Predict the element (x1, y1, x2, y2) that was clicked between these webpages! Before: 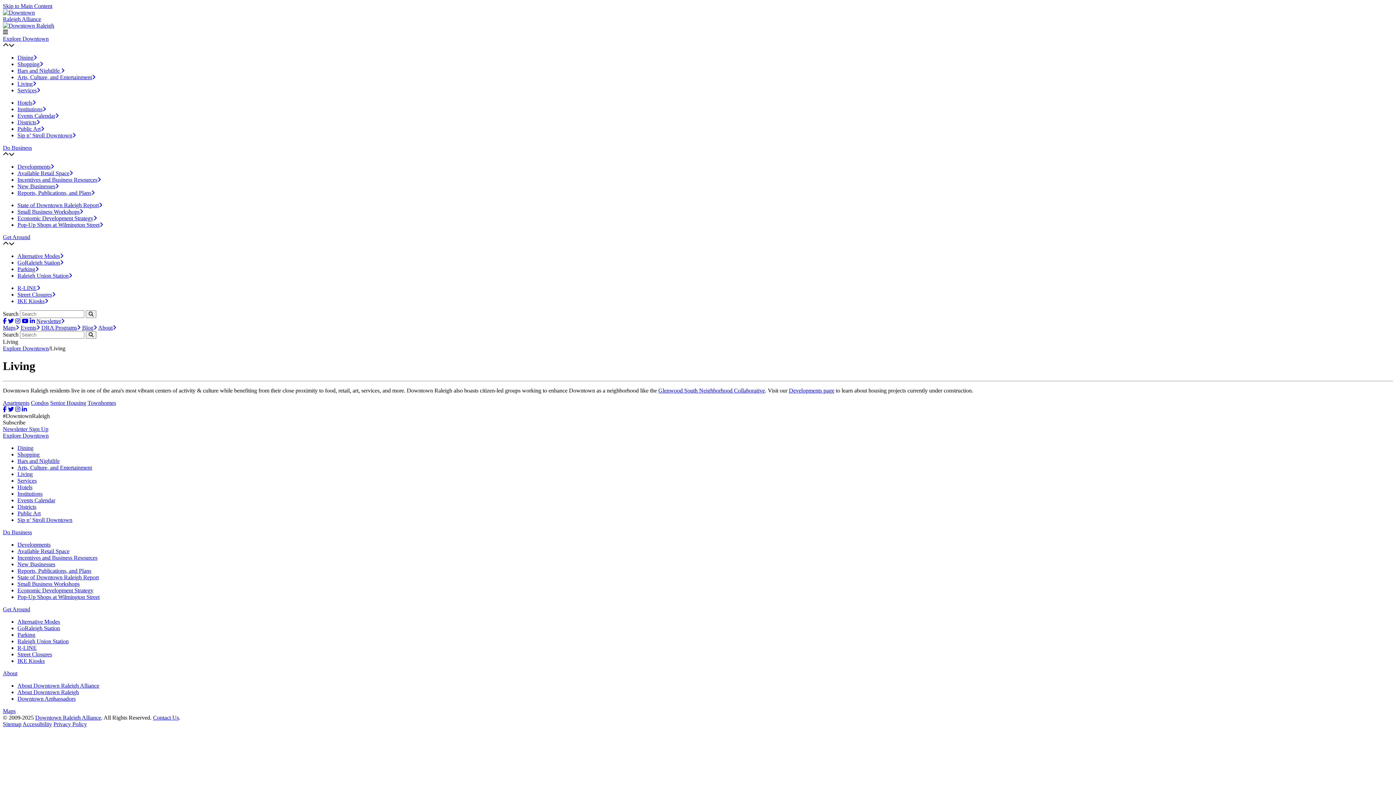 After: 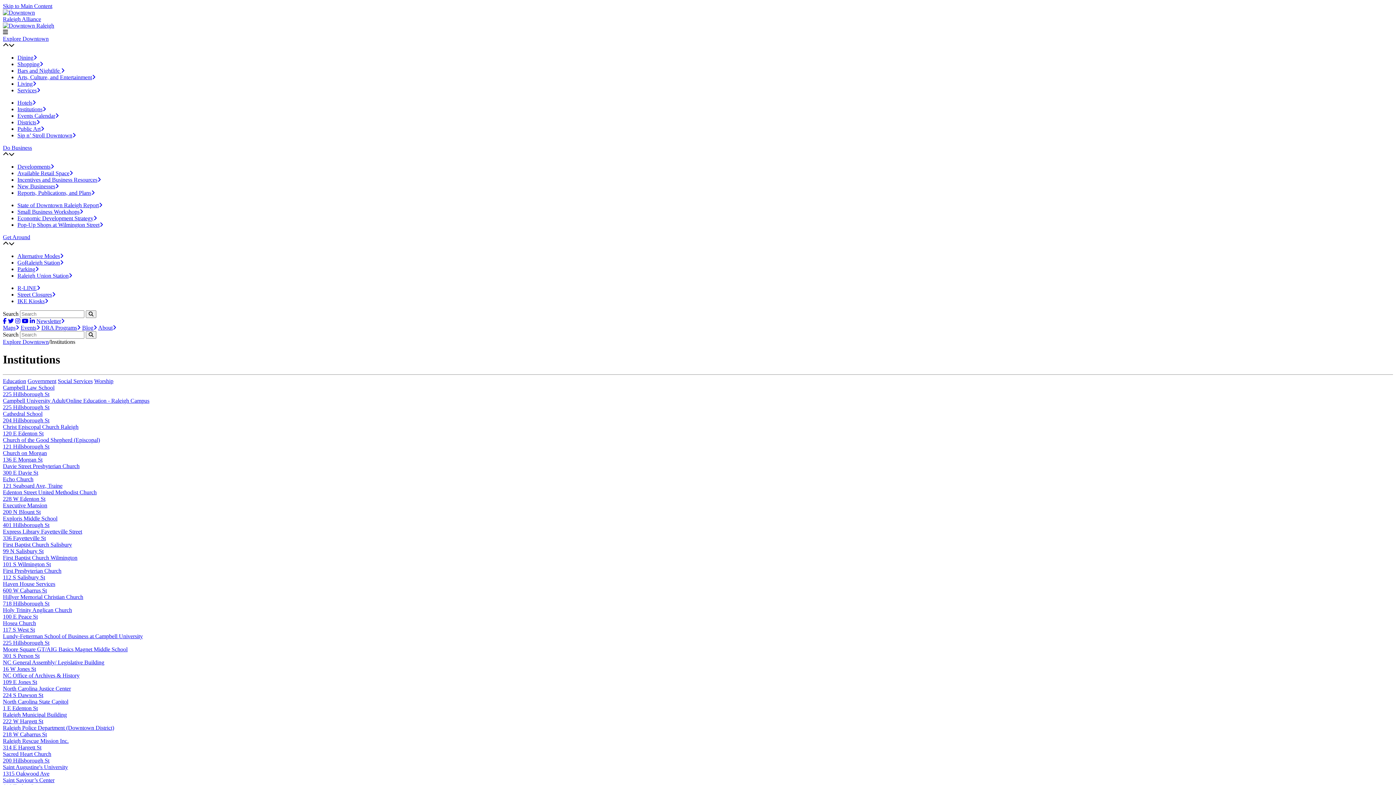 Action: label: Institutions bbox: (17, 490, 42, 497)